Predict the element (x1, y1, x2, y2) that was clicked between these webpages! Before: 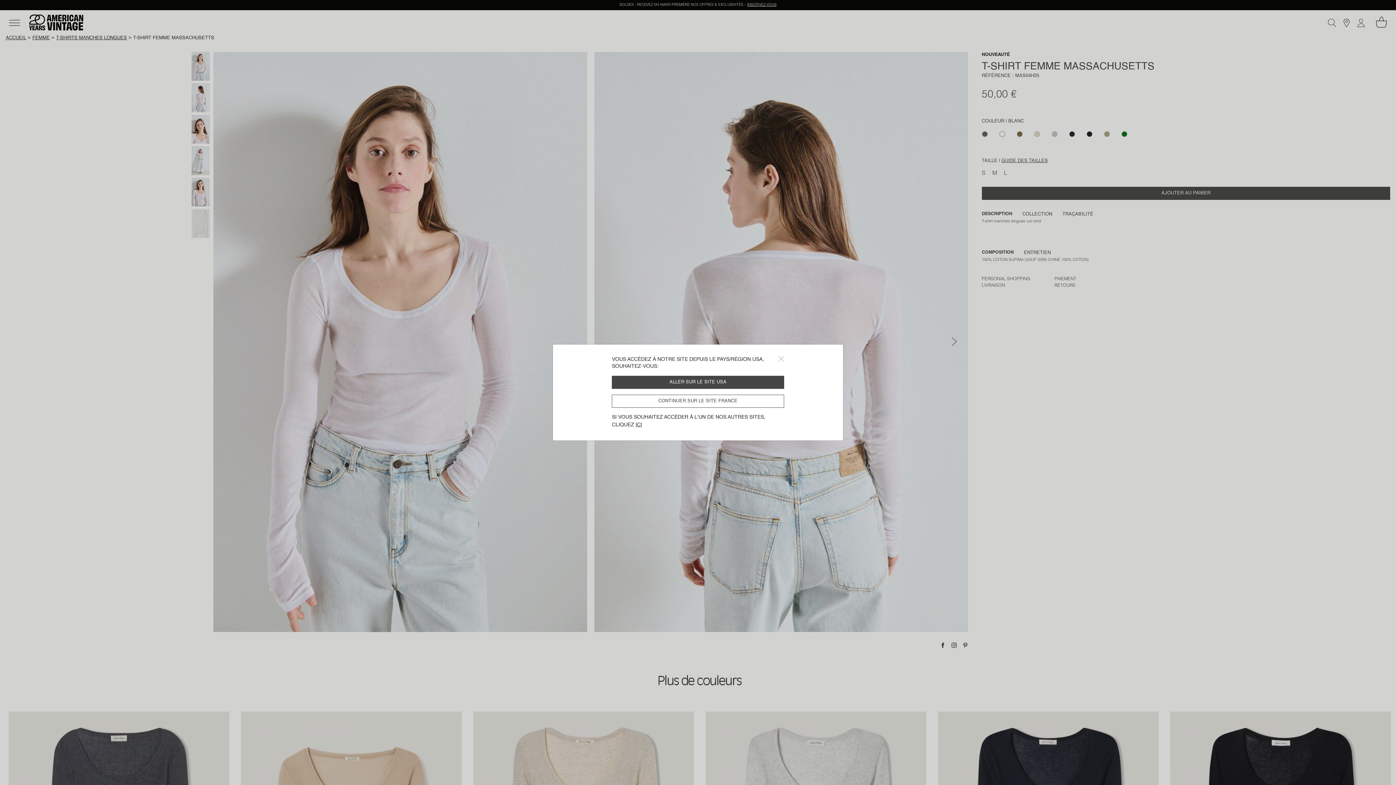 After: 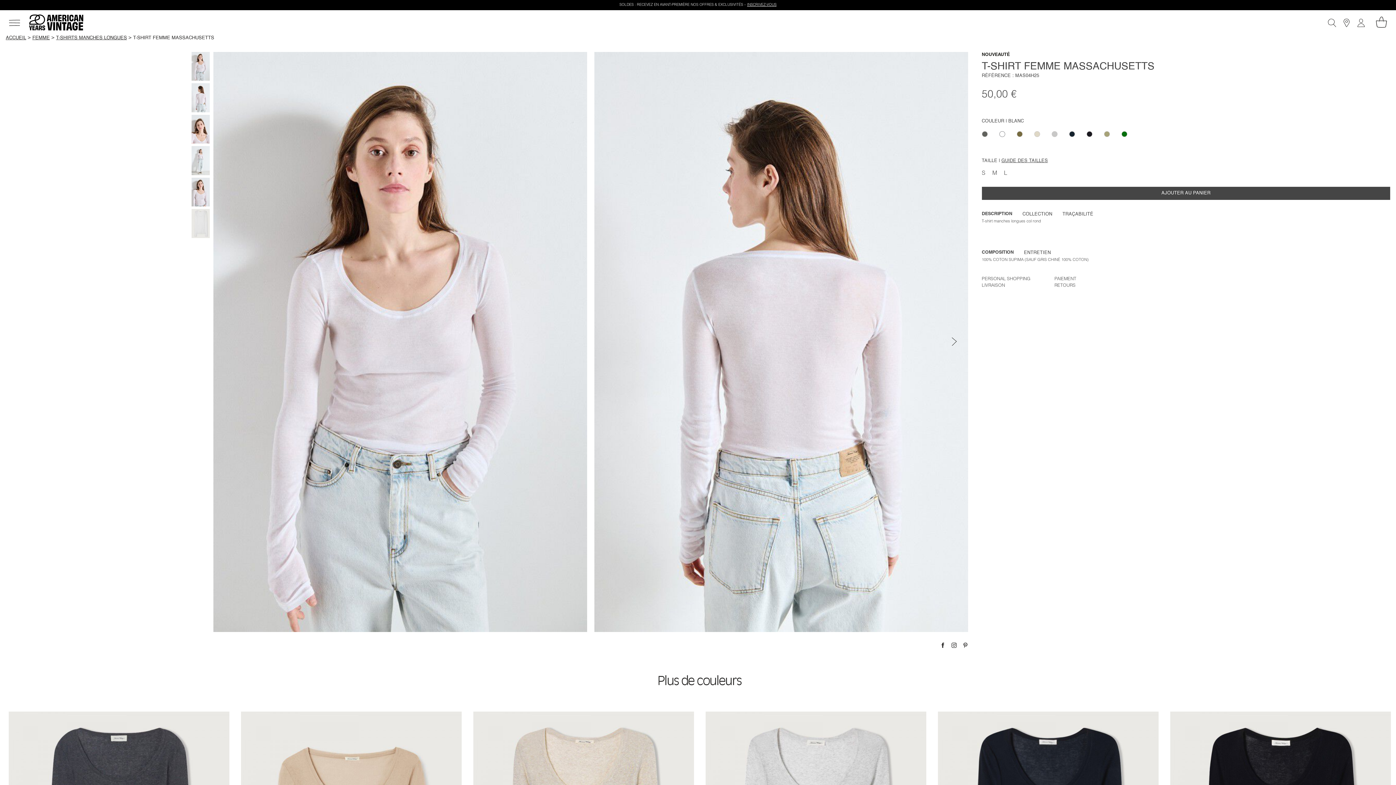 Action: bbox: (612, 394, 784, 408) label: CONTINUER SUR LE SITE FRANCE